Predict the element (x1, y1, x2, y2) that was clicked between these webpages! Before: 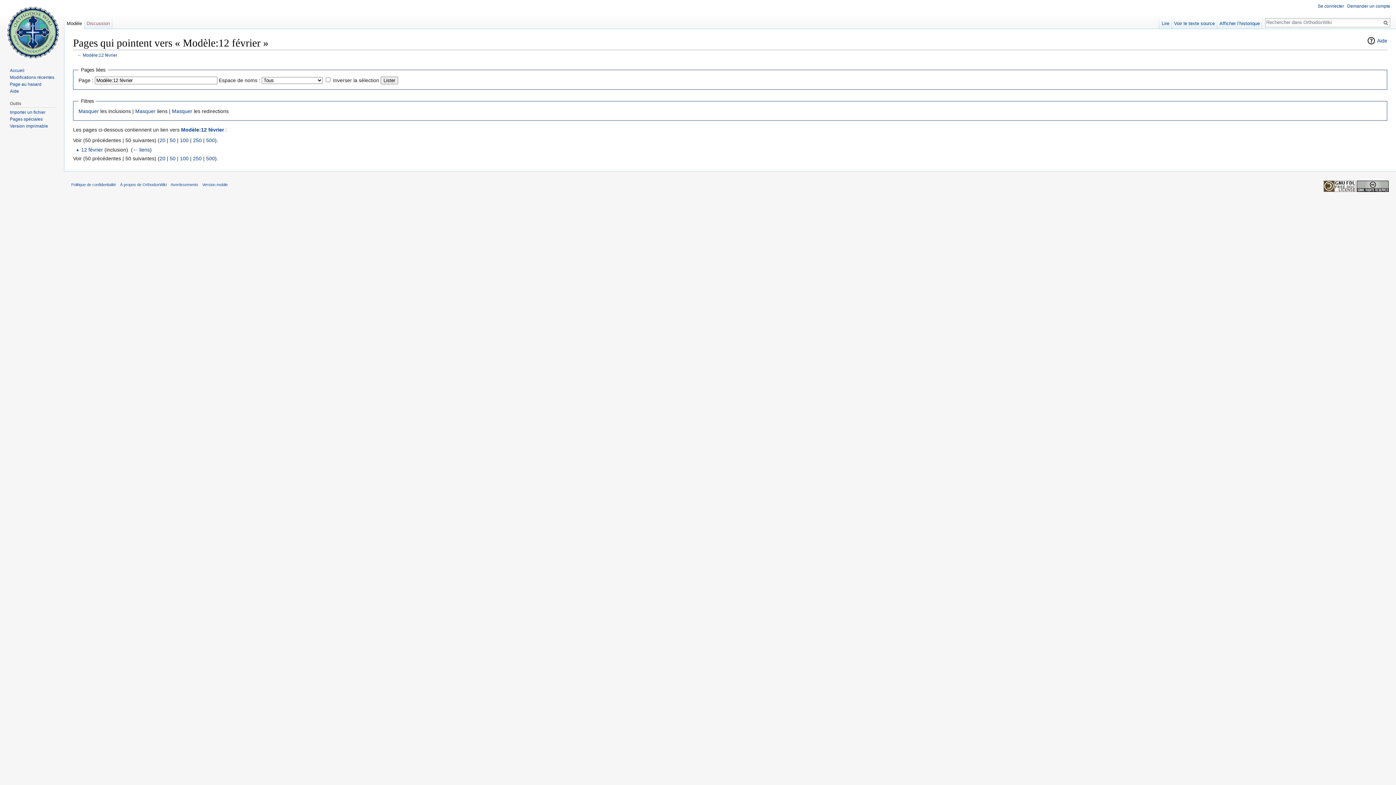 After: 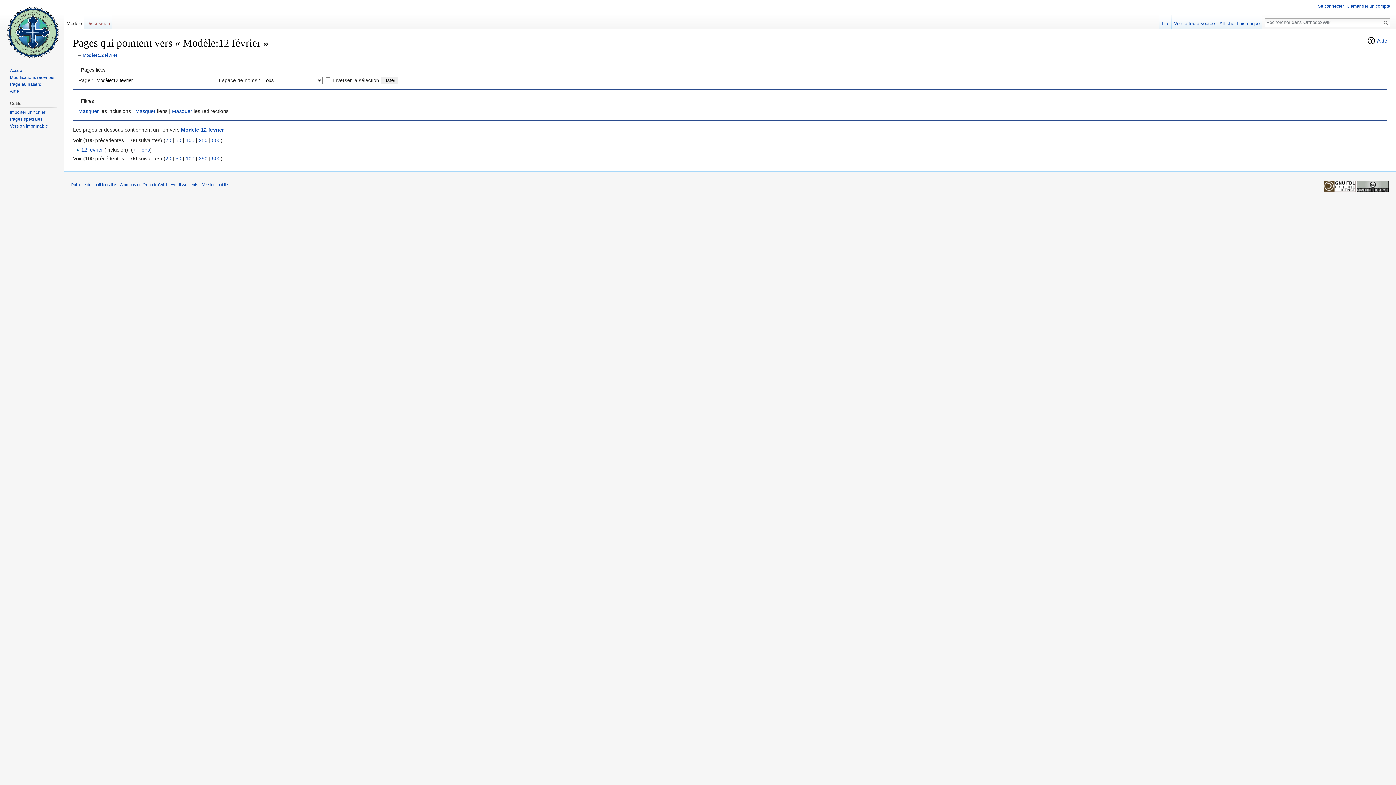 Action: label: 100 bbox: (180, 155, 188, 161)